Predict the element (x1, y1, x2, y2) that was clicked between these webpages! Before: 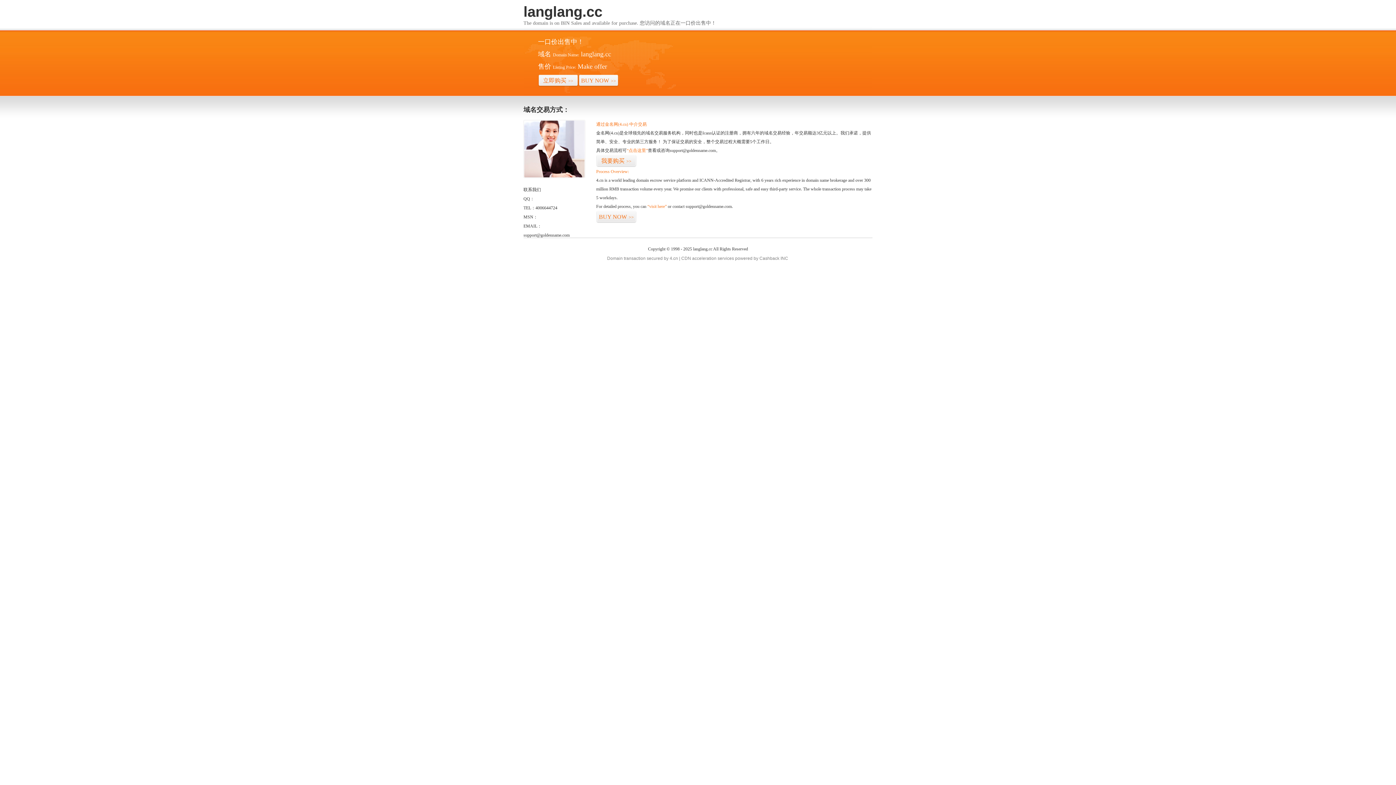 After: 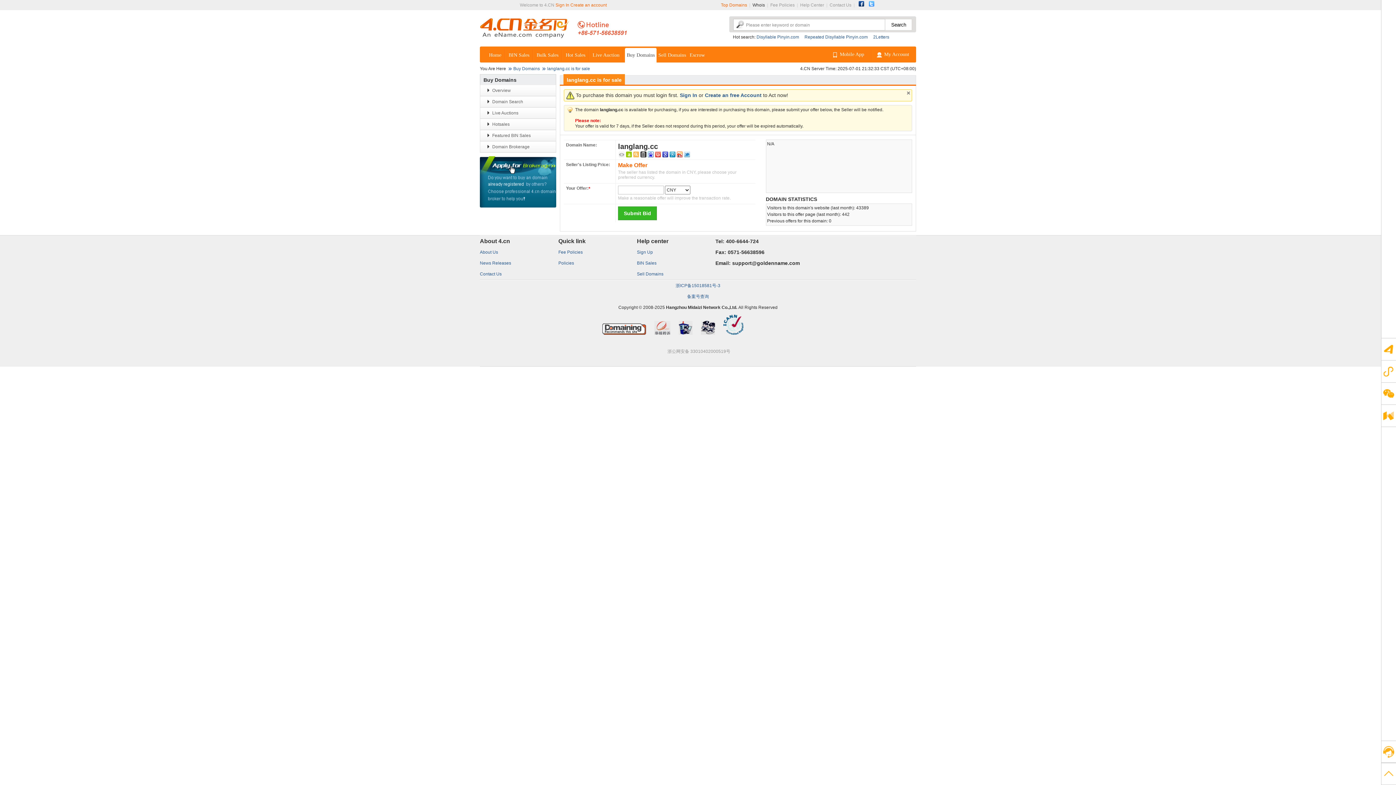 Action: bbox: (596, 154, 636, 167) label: 我要购买>>